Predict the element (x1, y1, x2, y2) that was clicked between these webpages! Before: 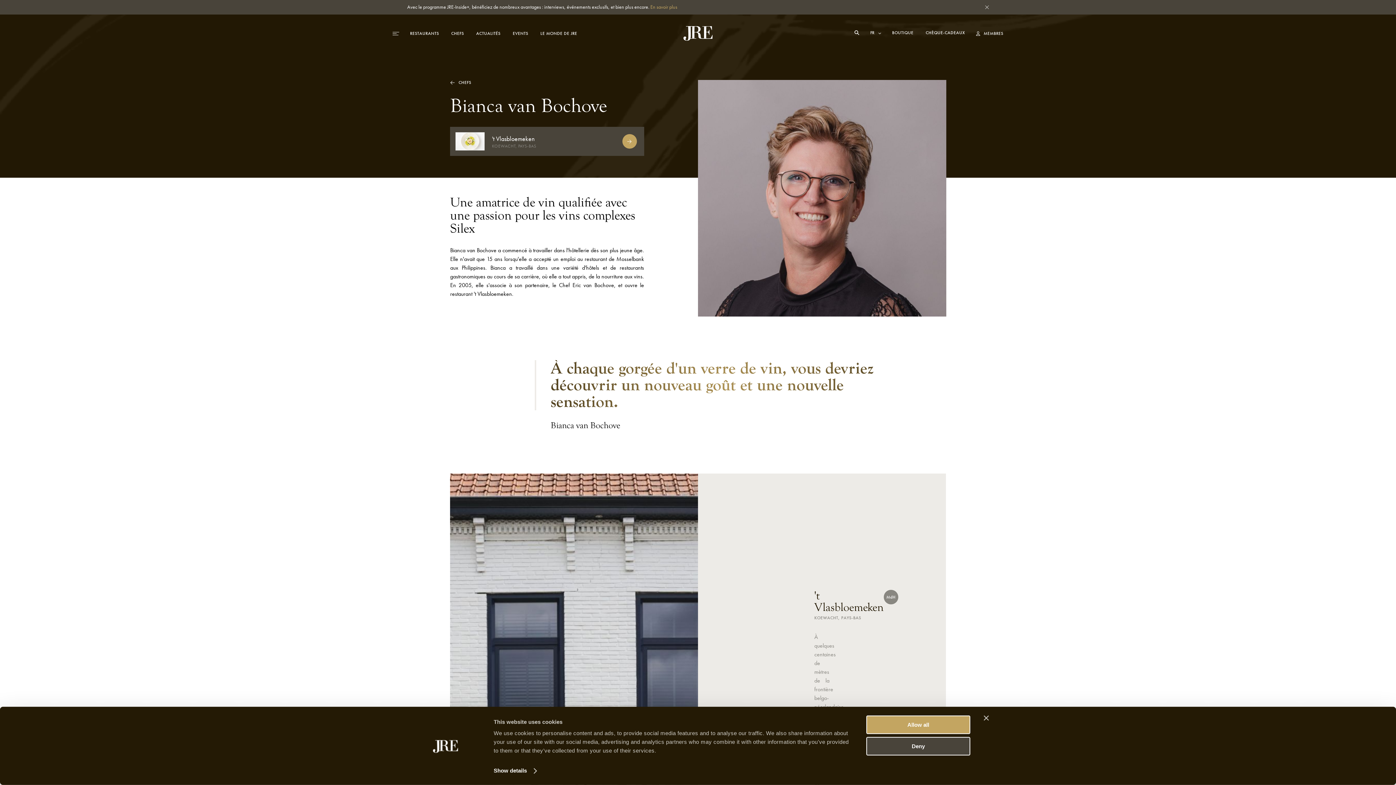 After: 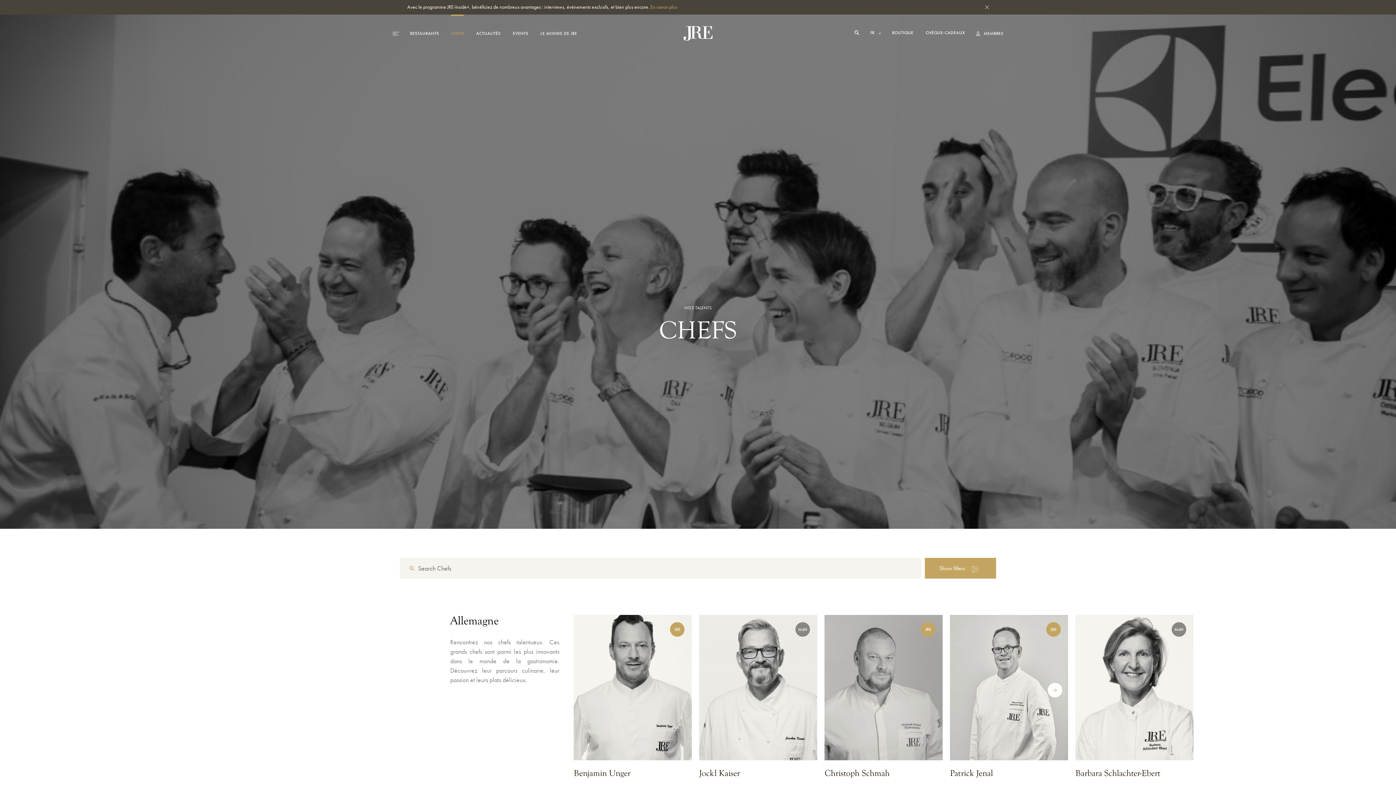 Action: label: CHEFS bbox: (451, 30, 464, 36)